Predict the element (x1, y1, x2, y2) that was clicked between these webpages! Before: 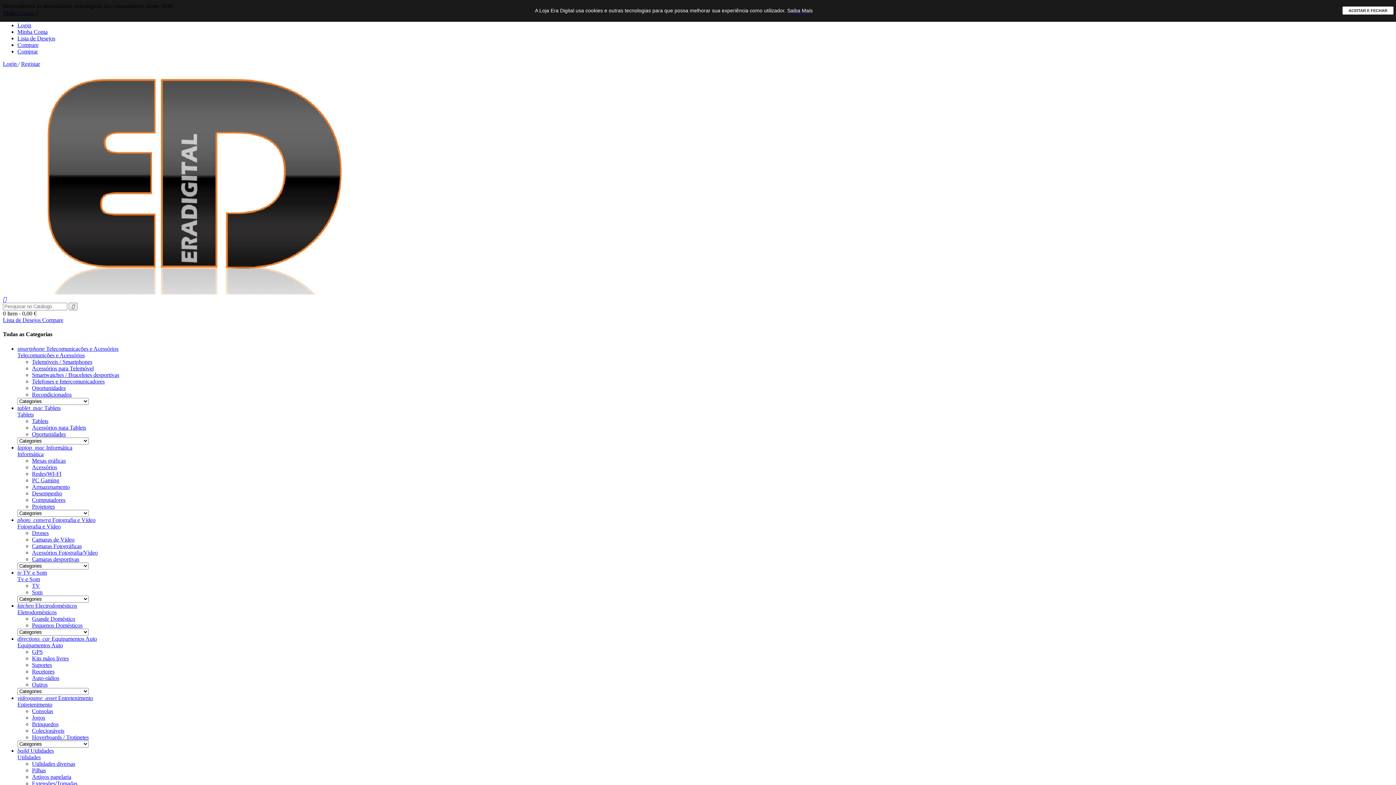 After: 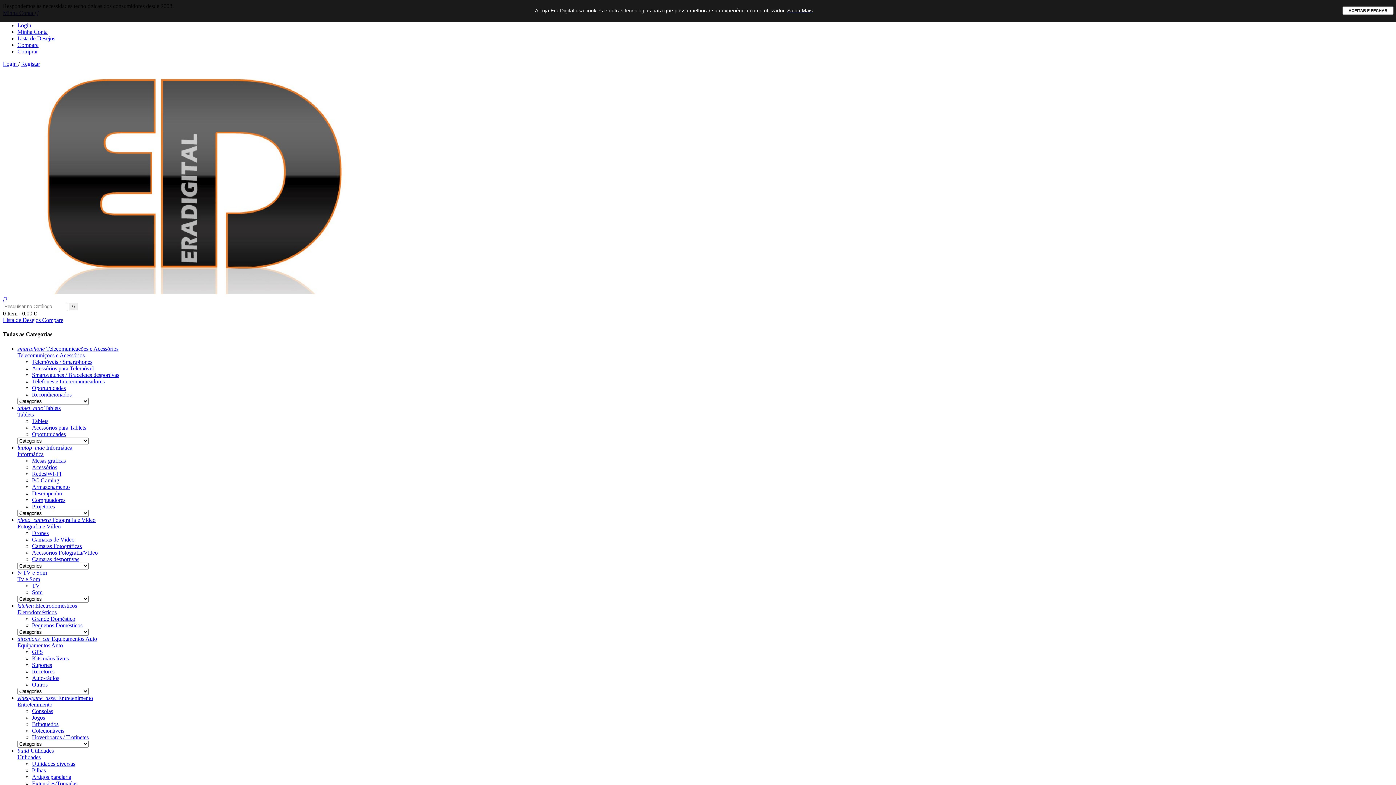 Action: label: kitchen Electrodomésticos bbox: (17, 602, 77, 608)